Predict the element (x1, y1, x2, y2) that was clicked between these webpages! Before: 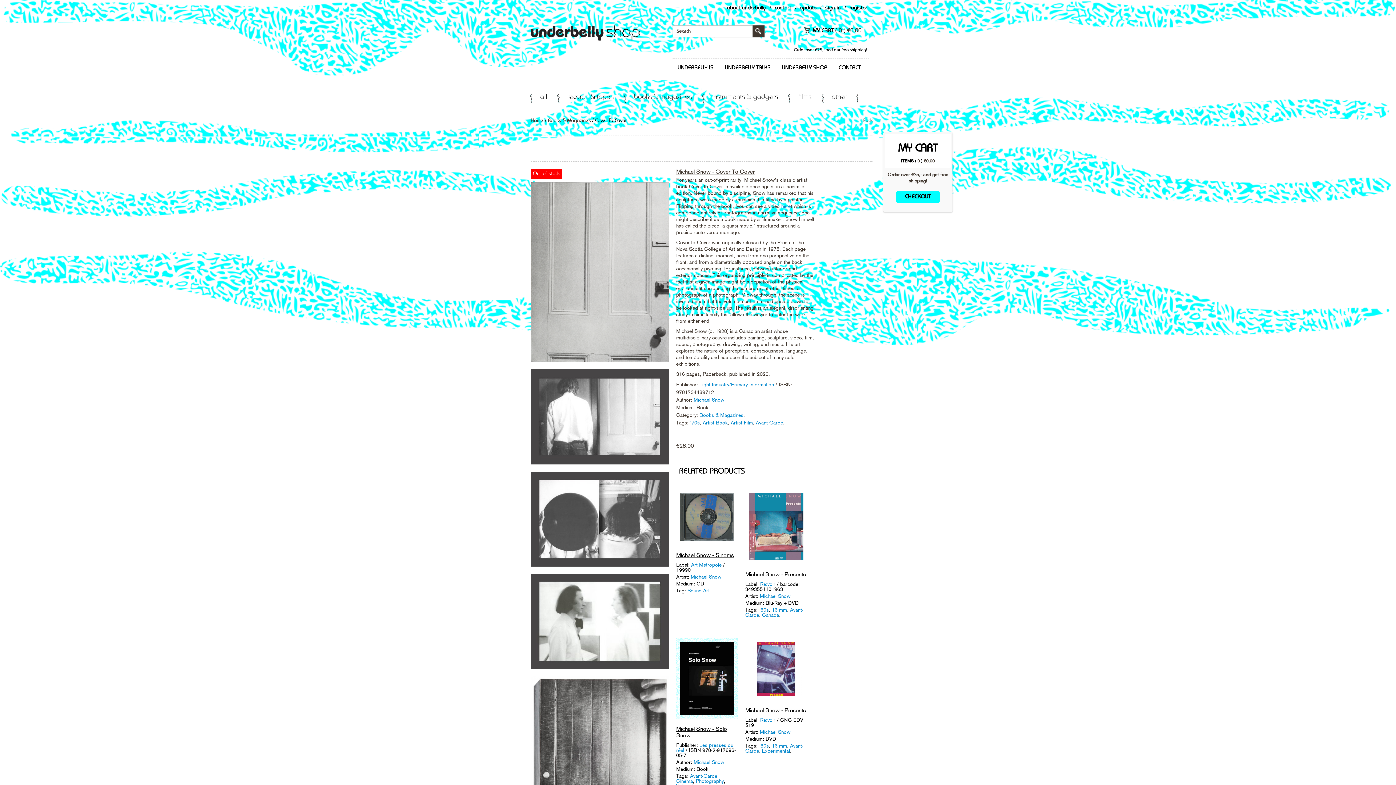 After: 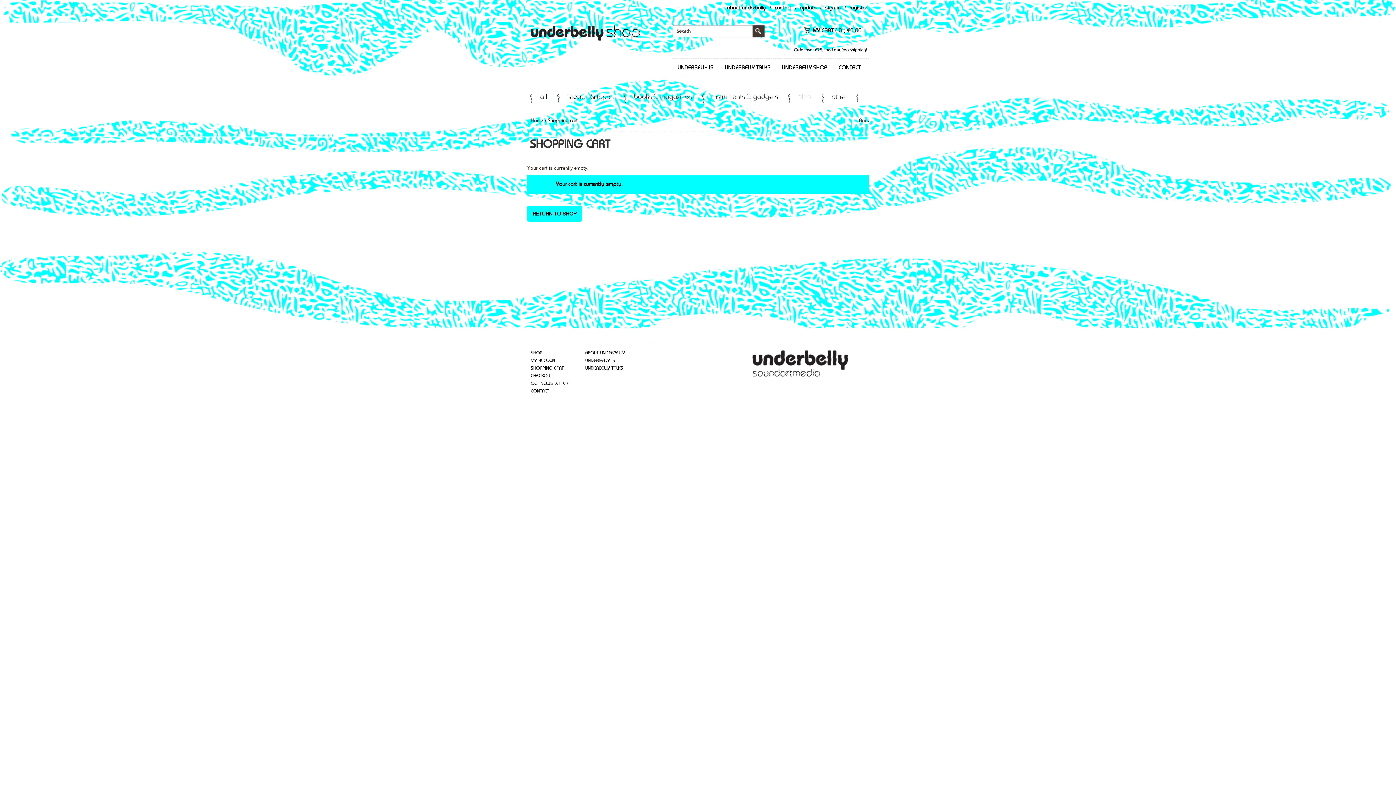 Action: label: CHECKOUT bbox: (896, 191, 940, 202)